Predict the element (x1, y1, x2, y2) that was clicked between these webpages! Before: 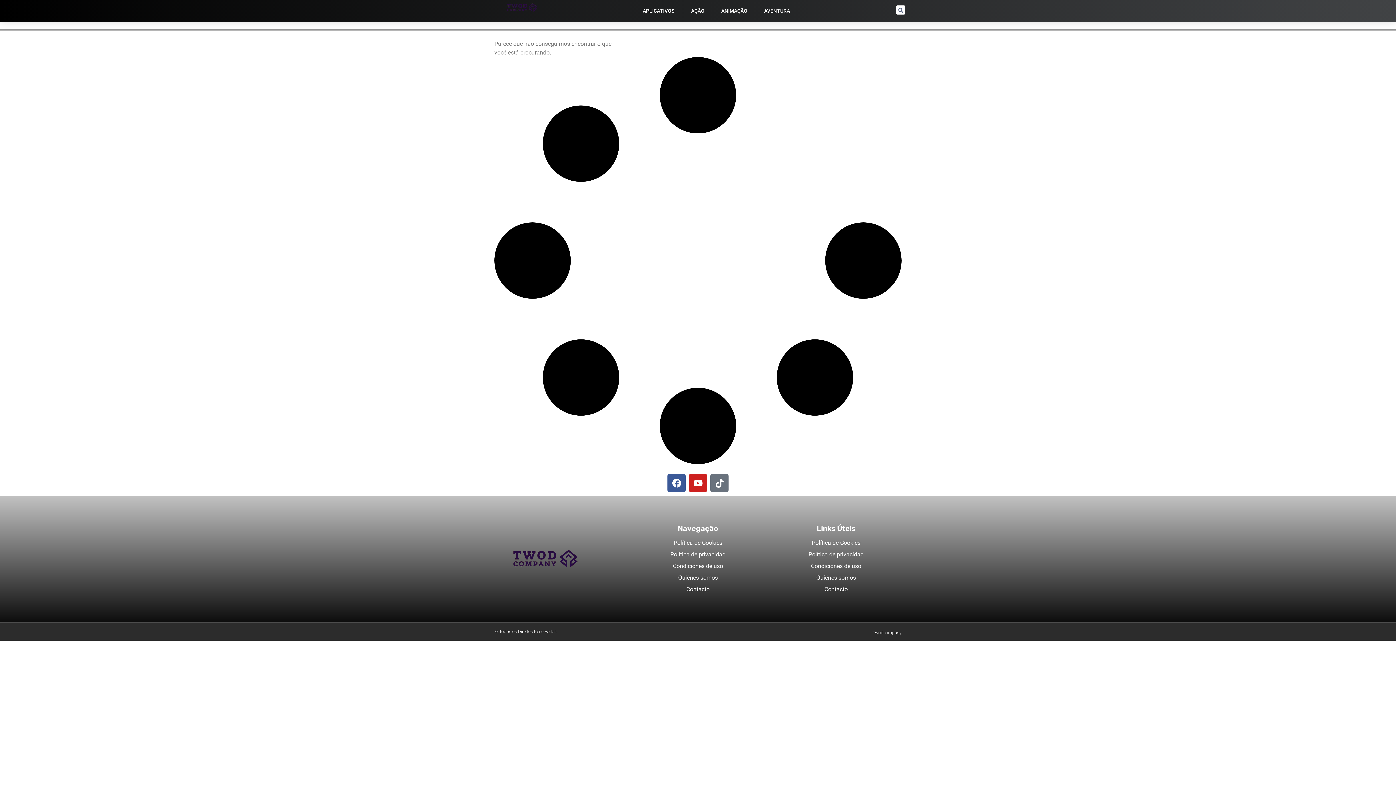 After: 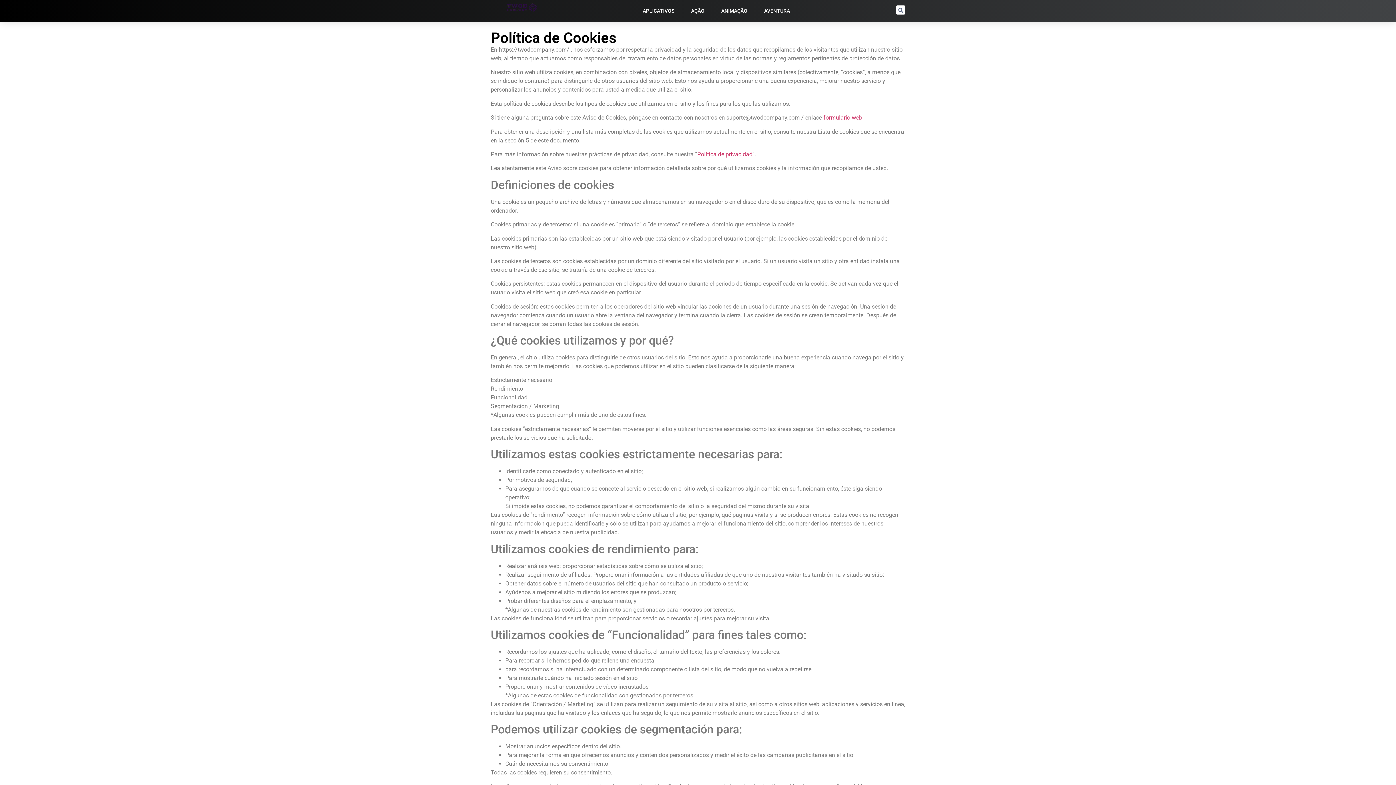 Action: label: Política de Cookies bbox: (770, 539, 901, 546)